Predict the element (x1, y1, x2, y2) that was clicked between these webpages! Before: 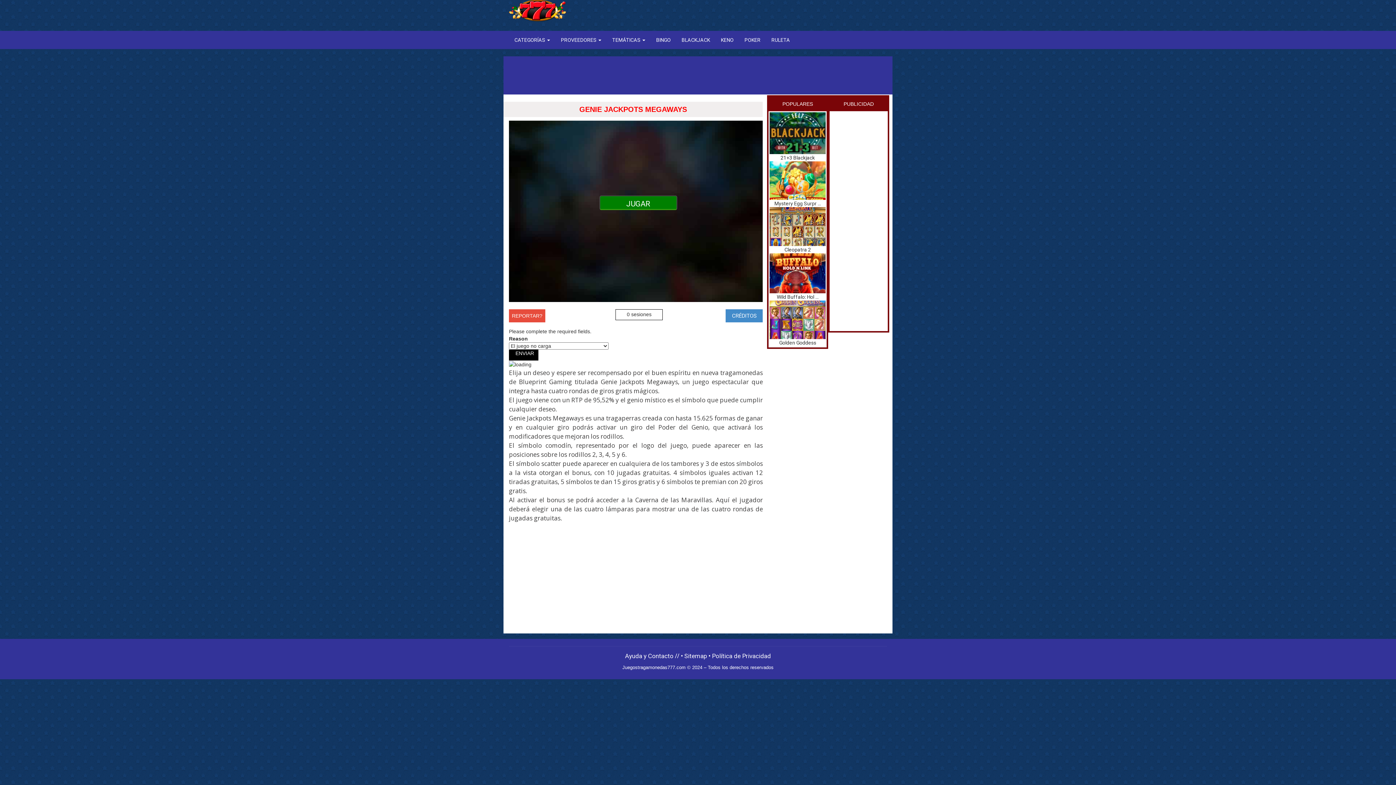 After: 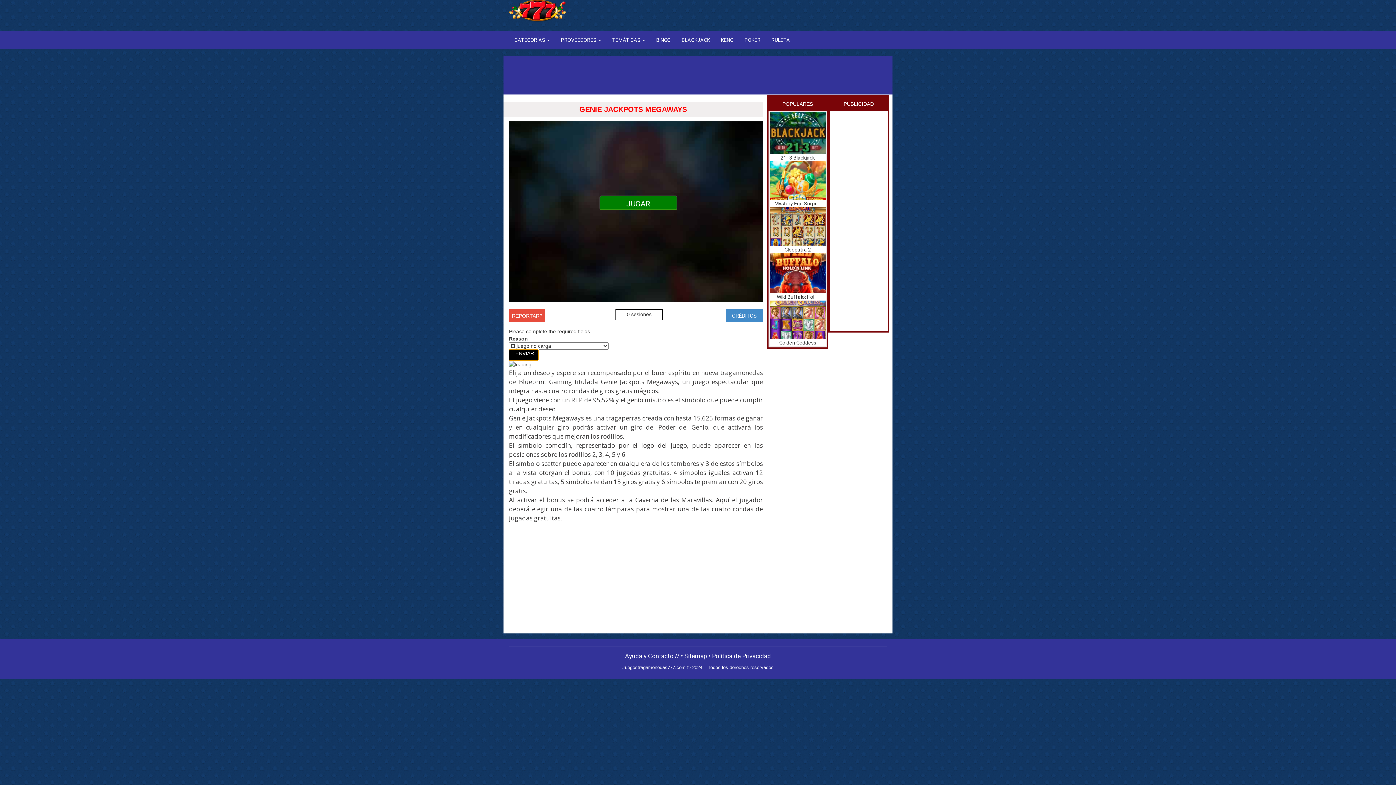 Action: label: ENVIAR bbox: (509, 349, 538, 360)